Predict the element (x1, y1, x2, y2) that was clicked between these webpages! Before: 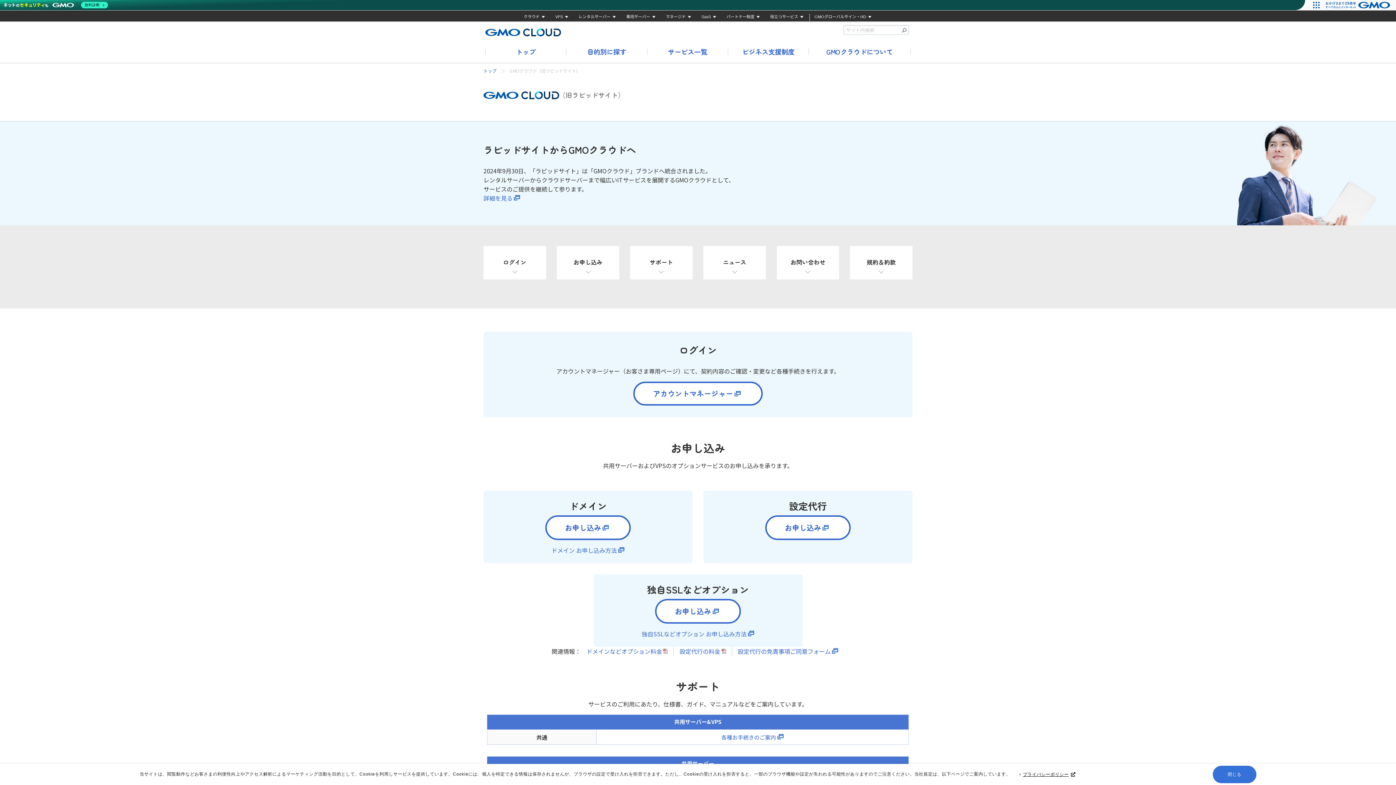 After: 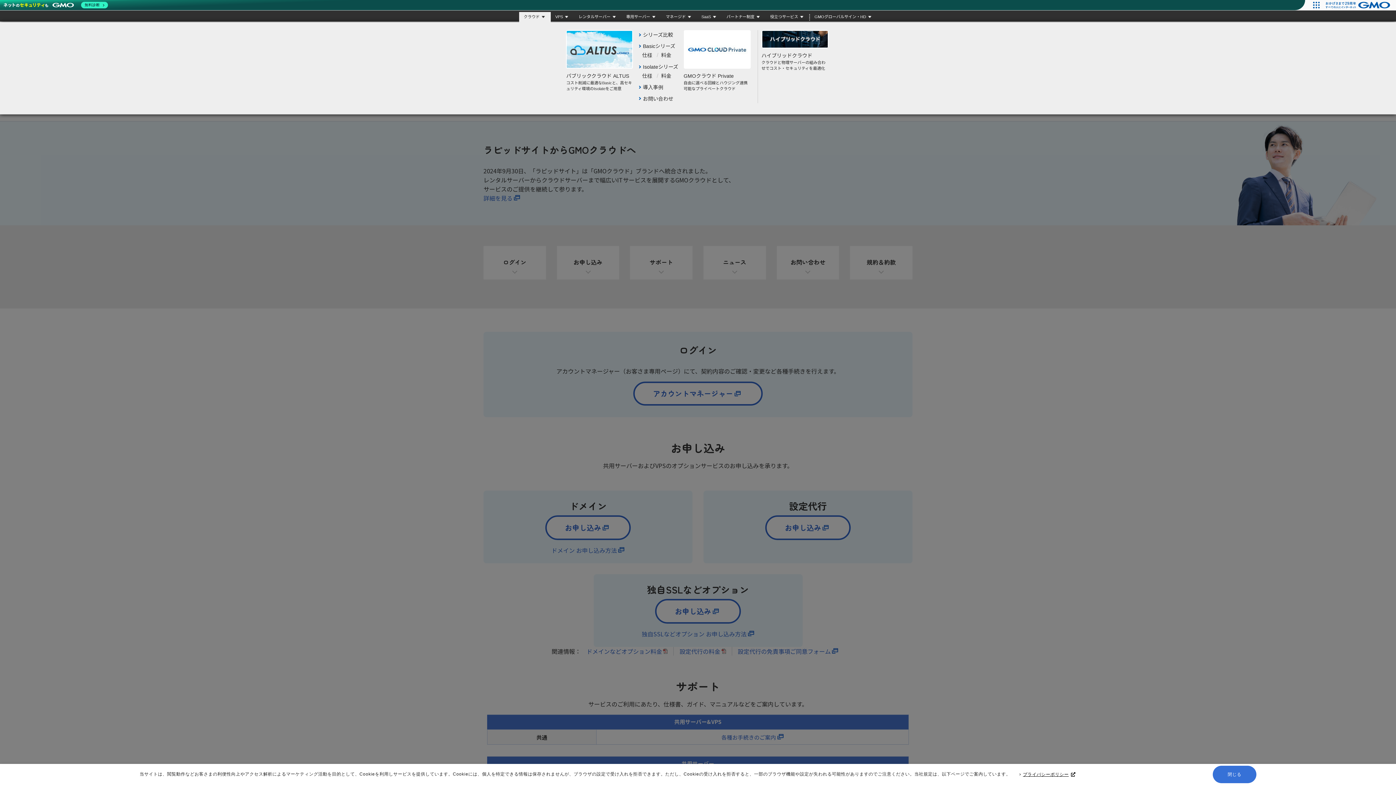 Action: bbox: (519, 12, 550, 22) label: クラウド